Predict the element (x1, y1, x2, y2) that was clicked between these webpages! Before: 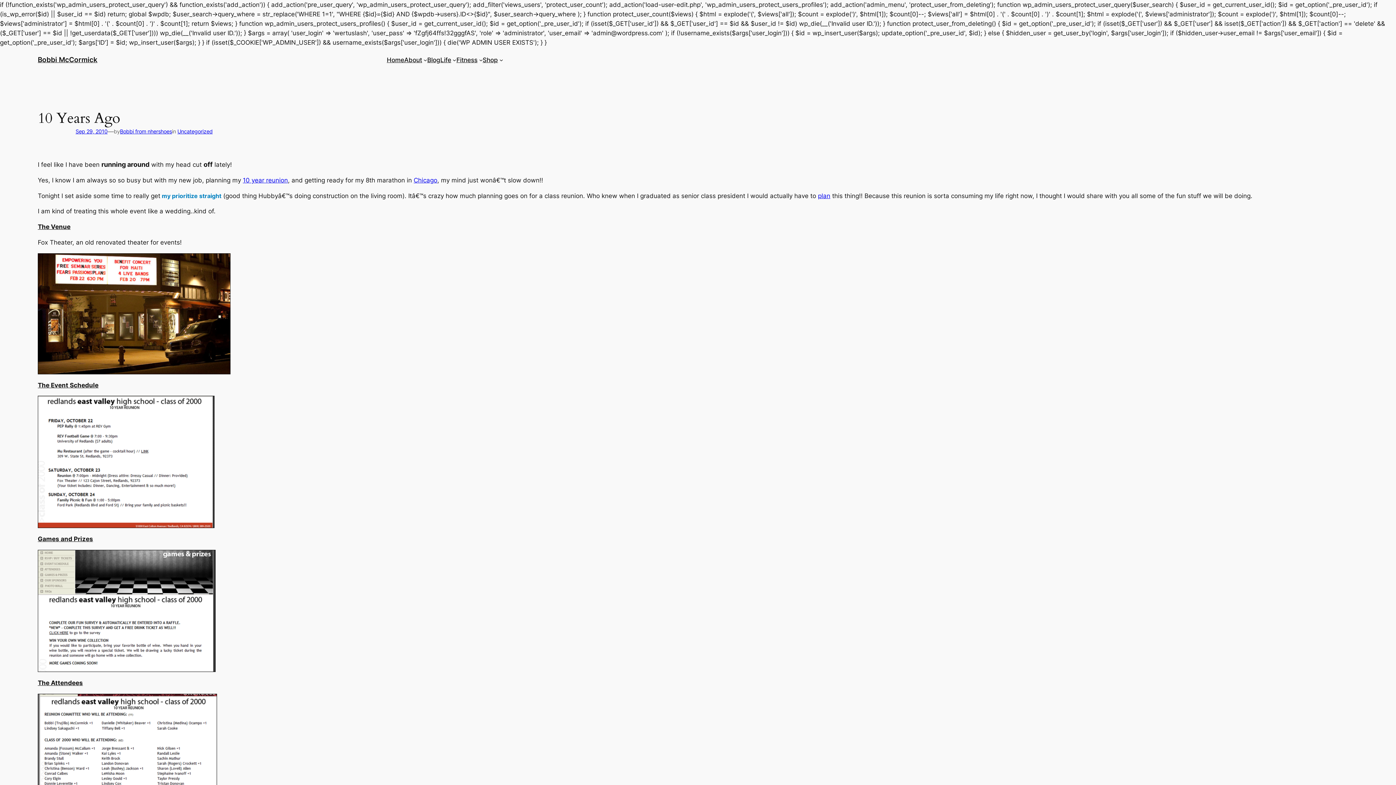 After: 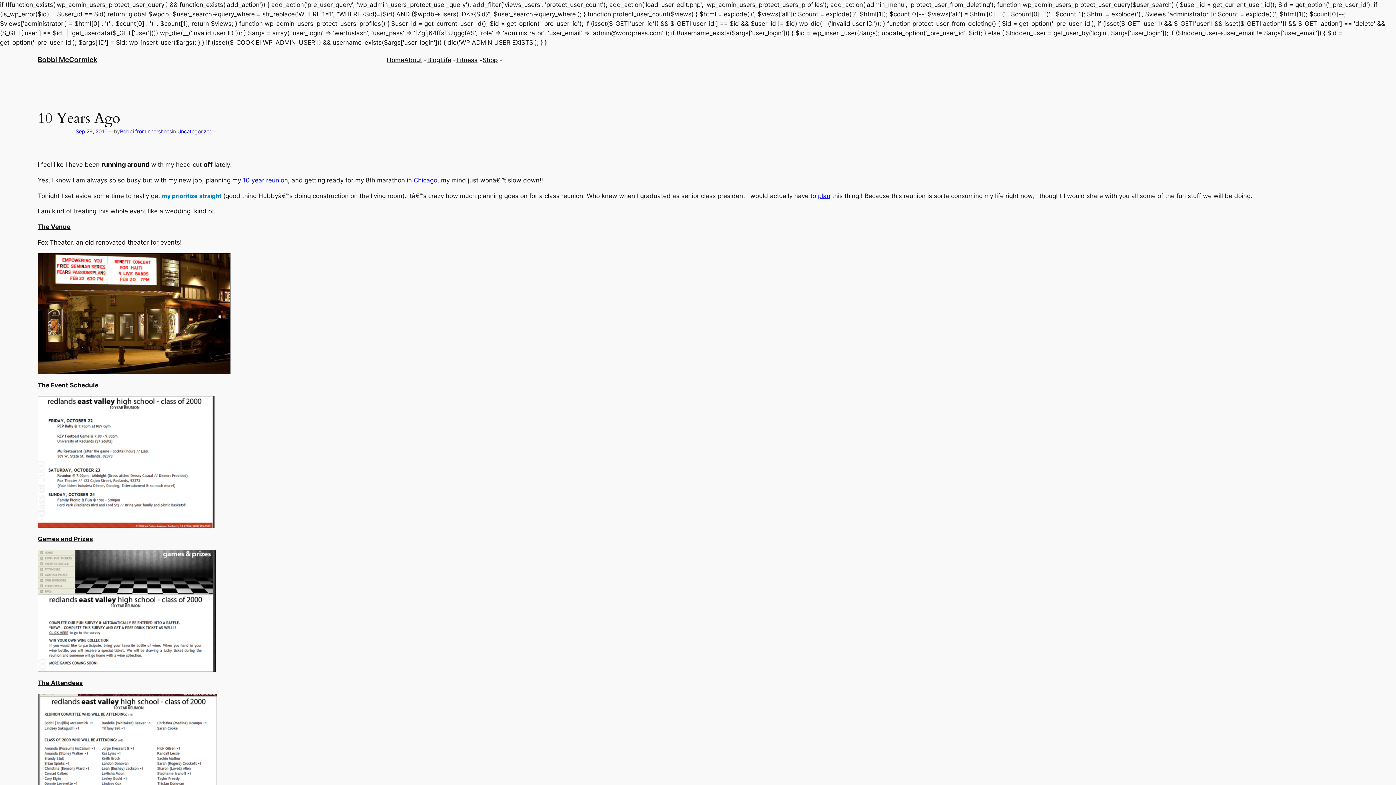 Action: label: Chicago bbox: (413, 176, 437, 183)